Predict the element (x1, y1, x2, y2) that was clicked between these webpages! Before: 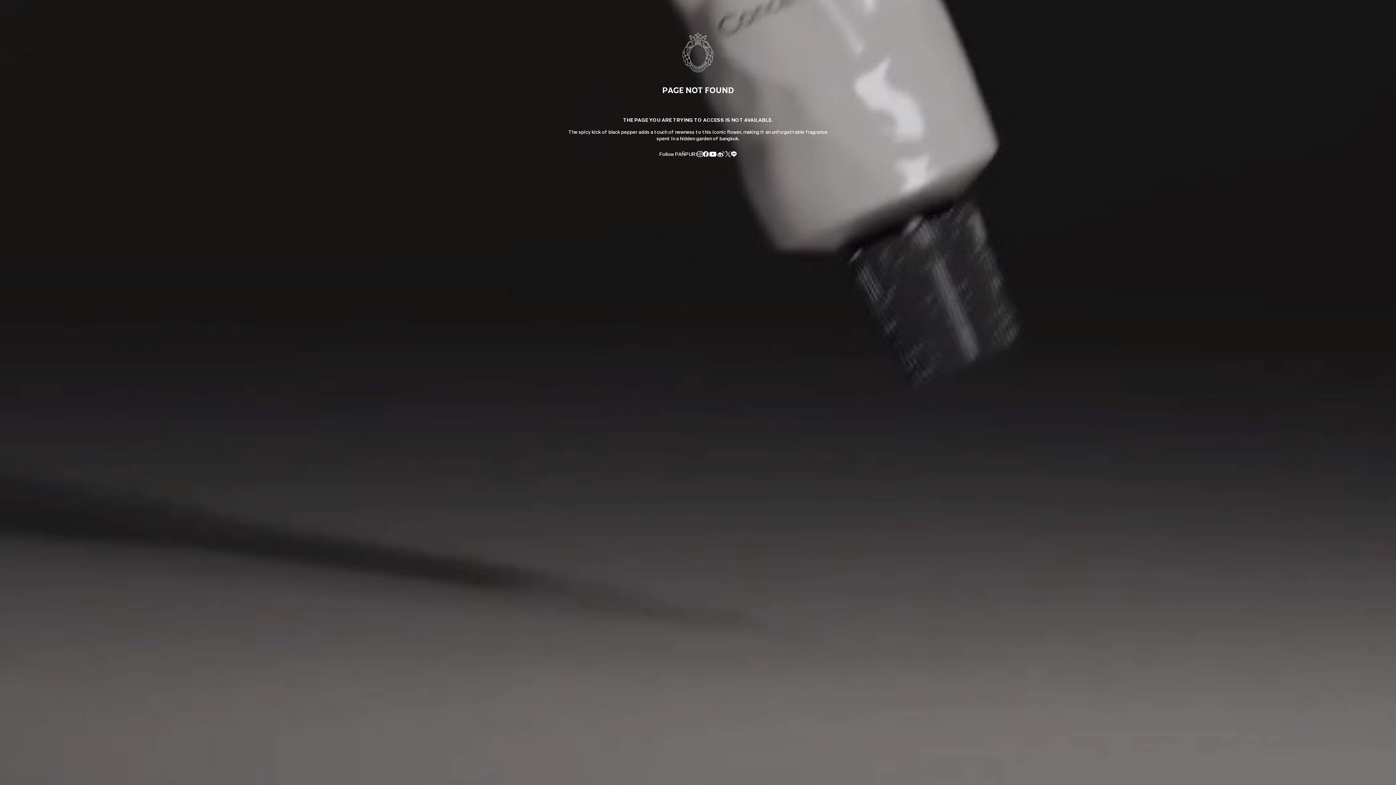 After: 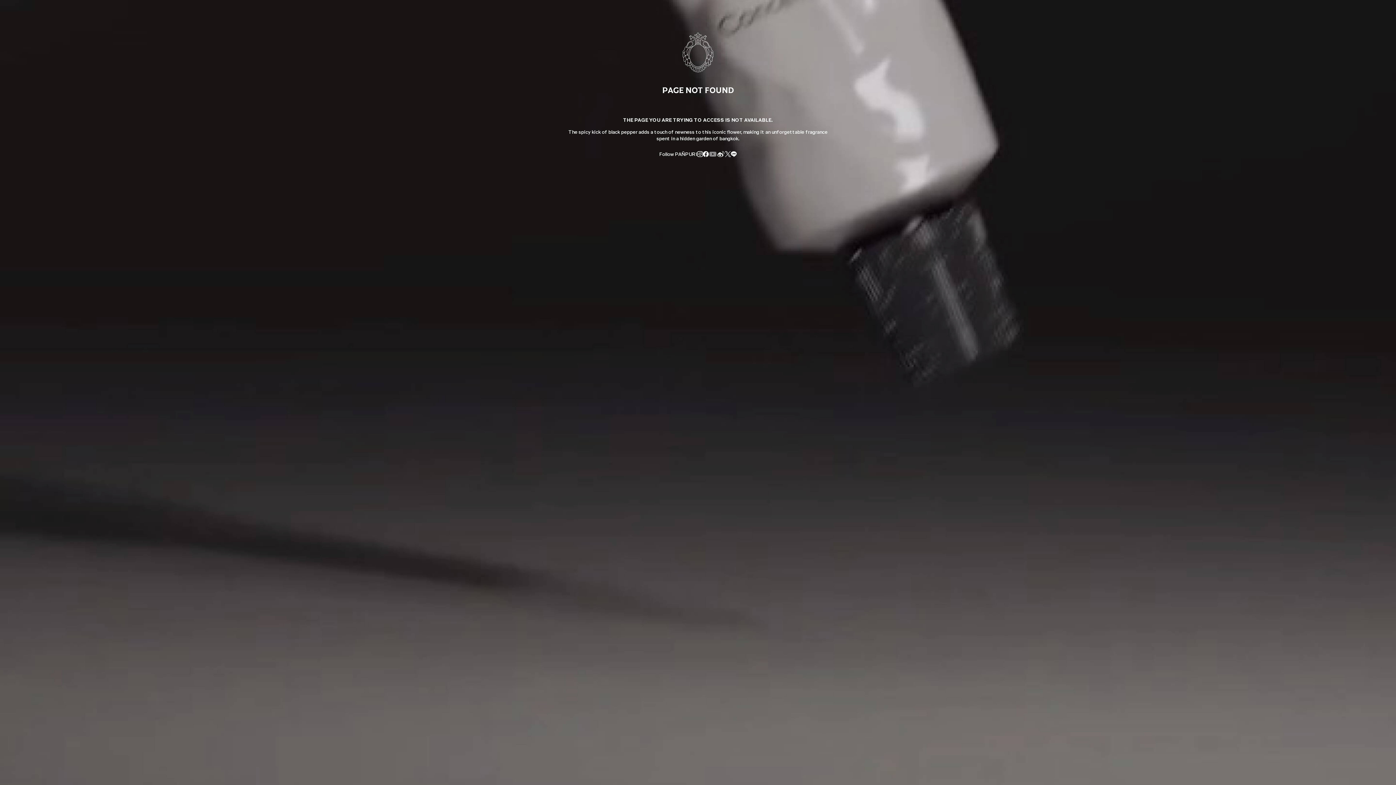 Action: bbox: (708, 151, 717, 157)